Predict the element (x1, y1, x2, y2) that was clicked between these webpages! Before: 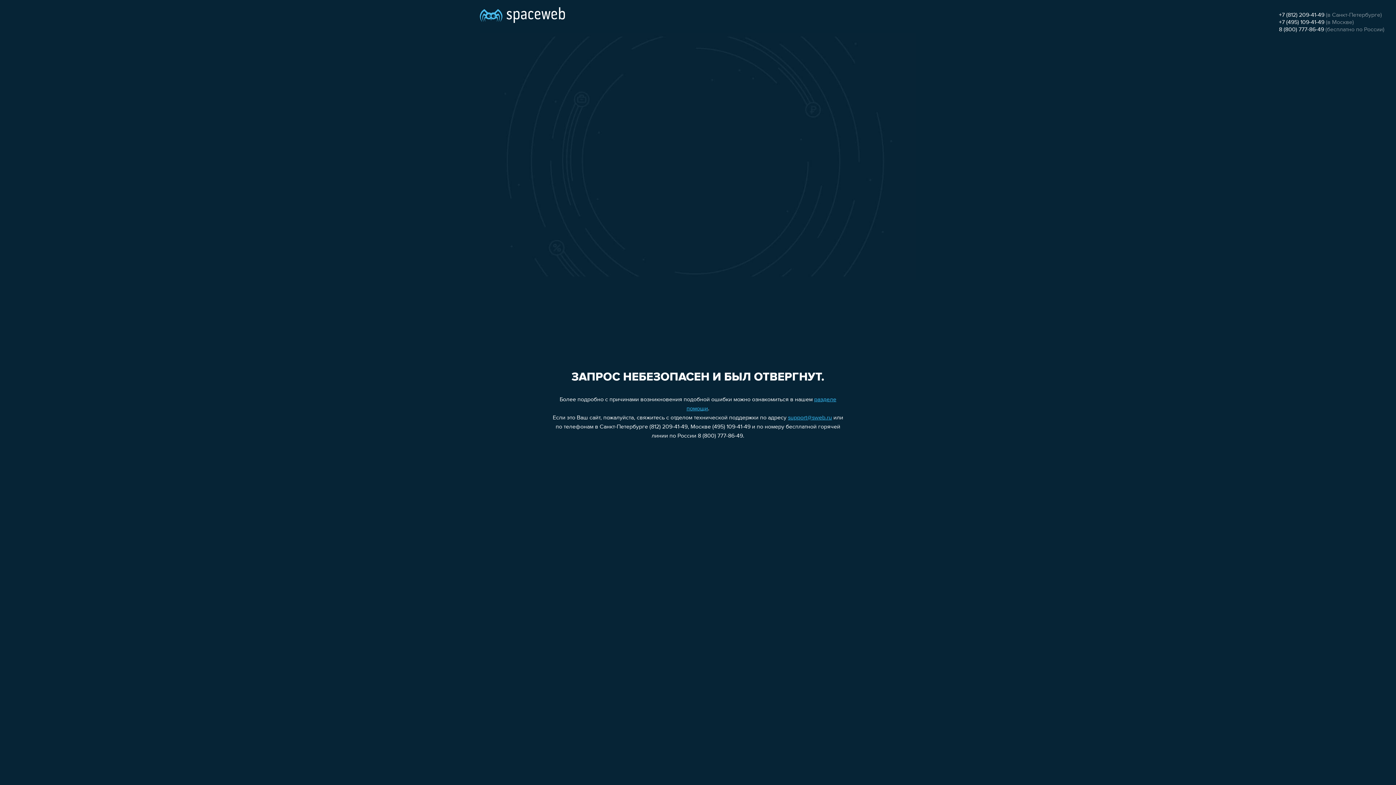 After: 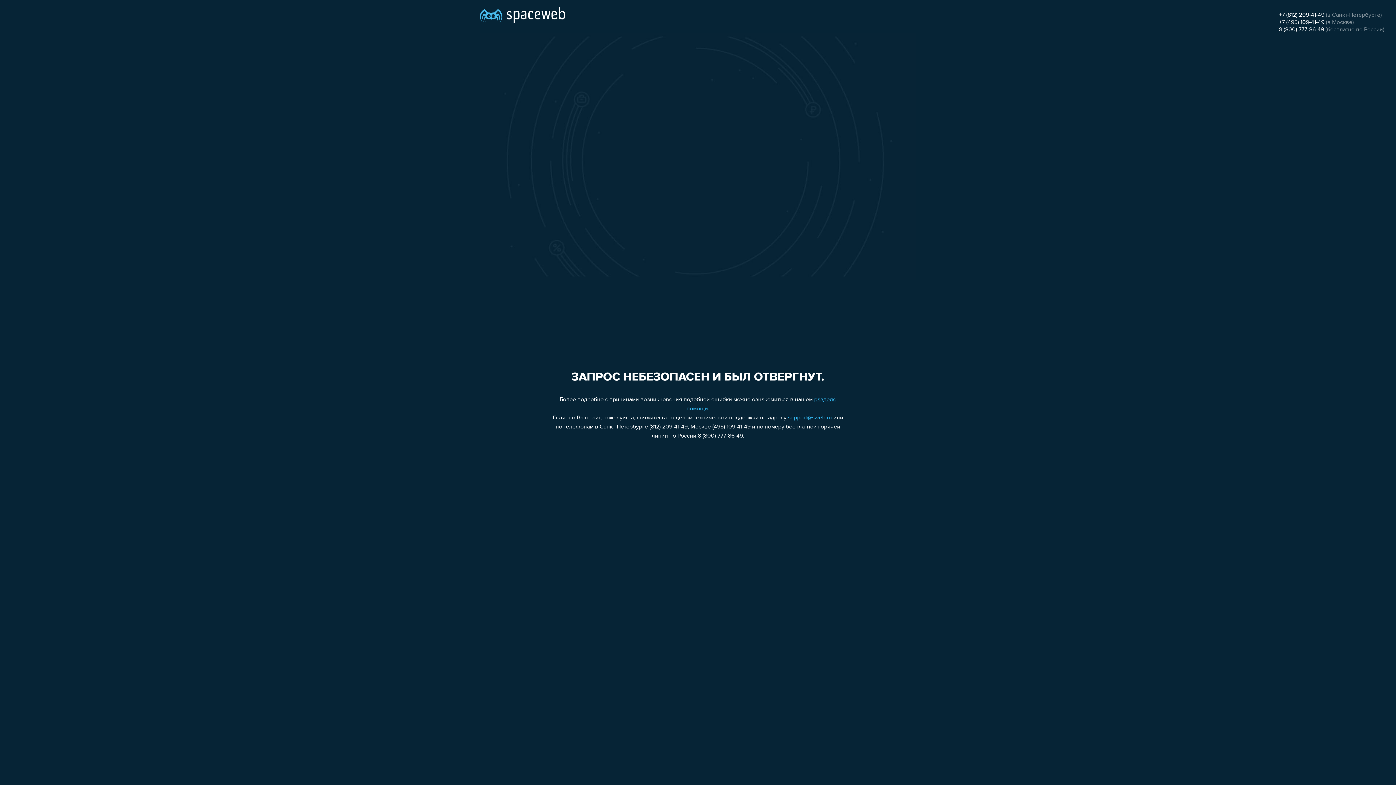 Action: label: support@sweb.ru bbox: (788, 415, 832, 421)